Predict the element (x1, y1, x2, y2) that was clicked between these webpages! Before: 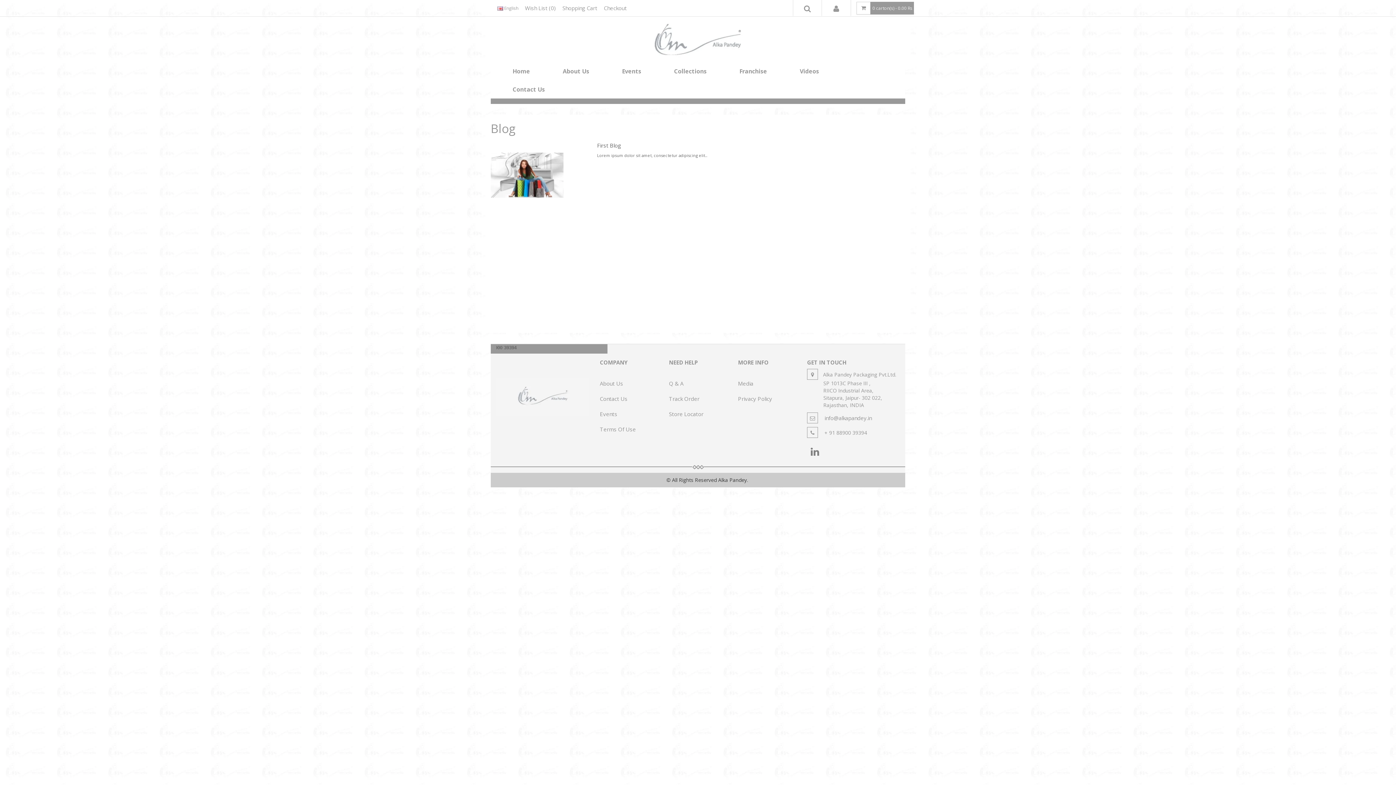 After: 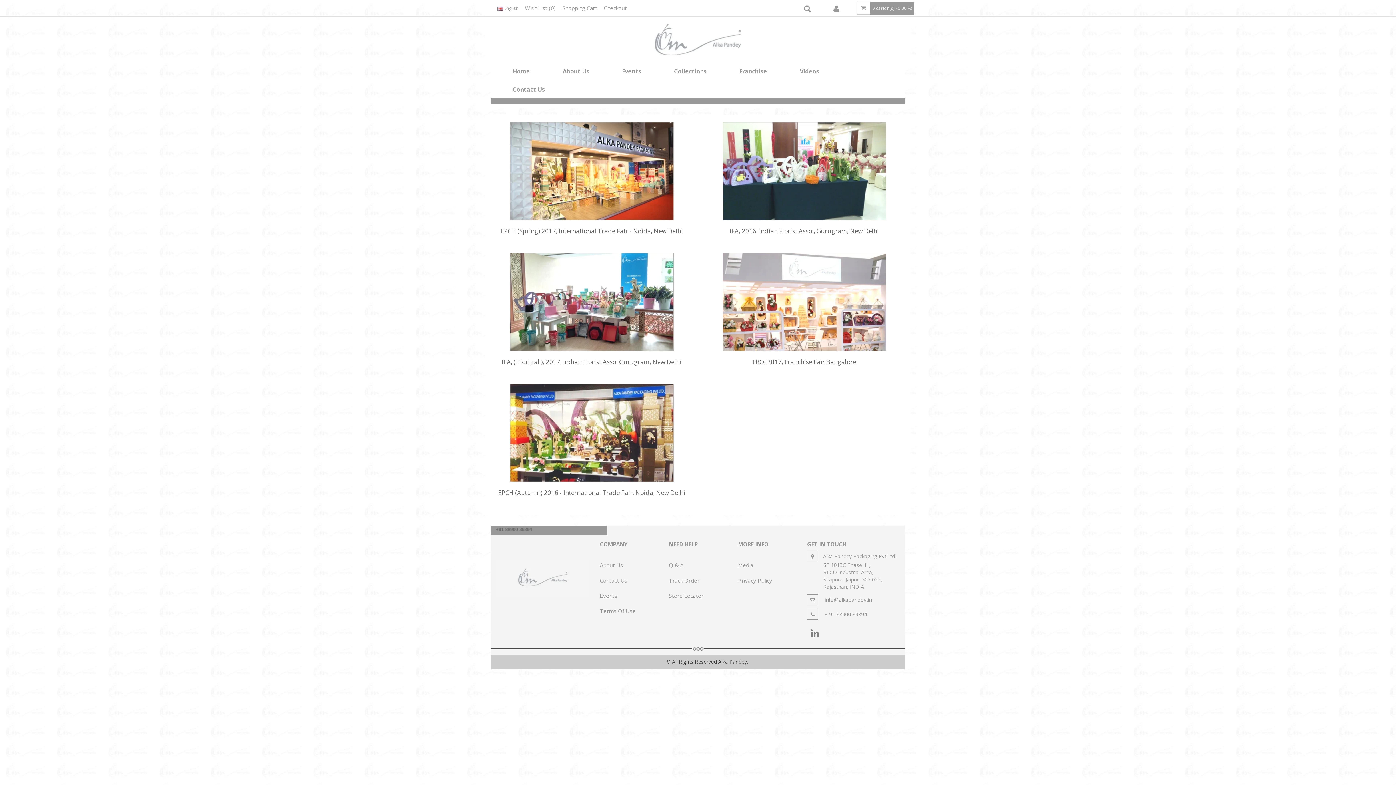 Action: label: Events bbox: (600, 410, 617, 417)